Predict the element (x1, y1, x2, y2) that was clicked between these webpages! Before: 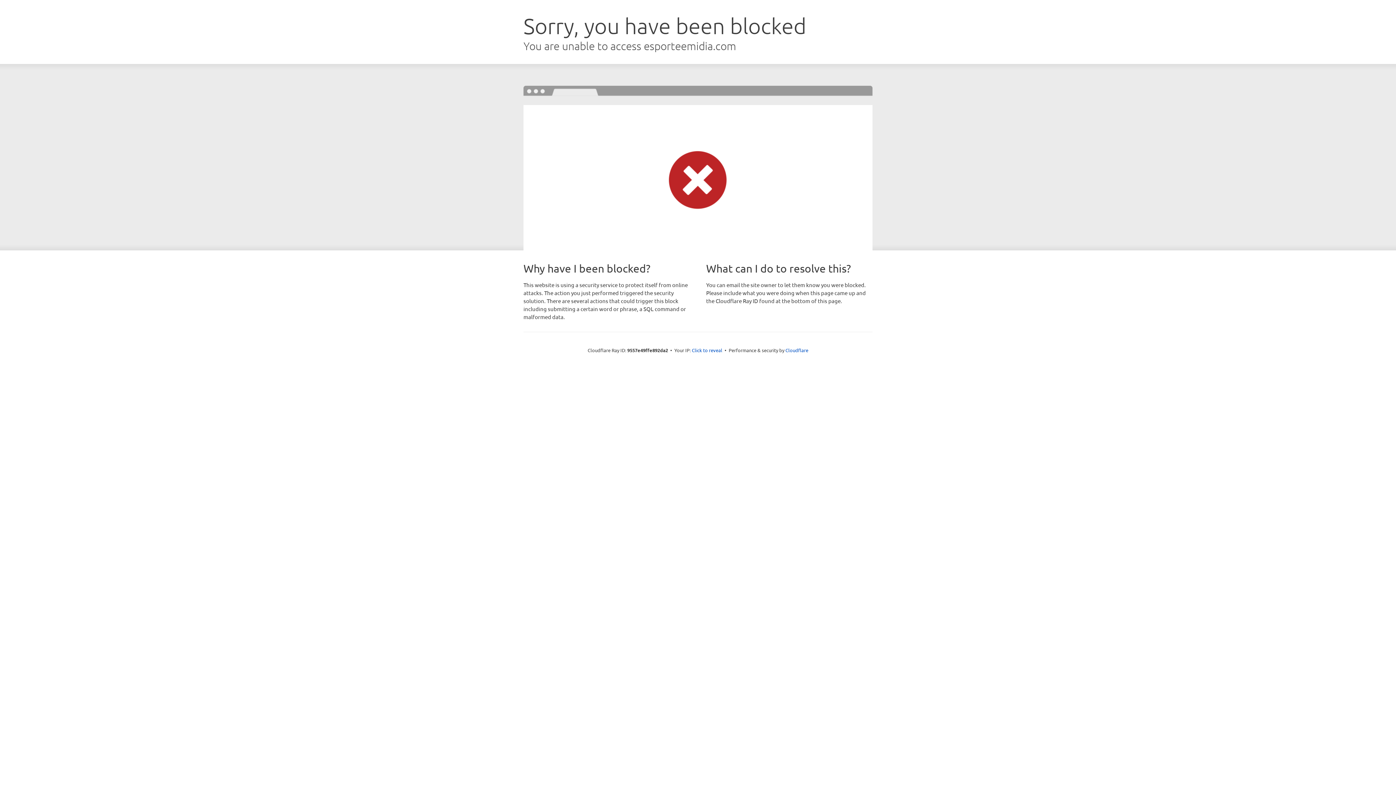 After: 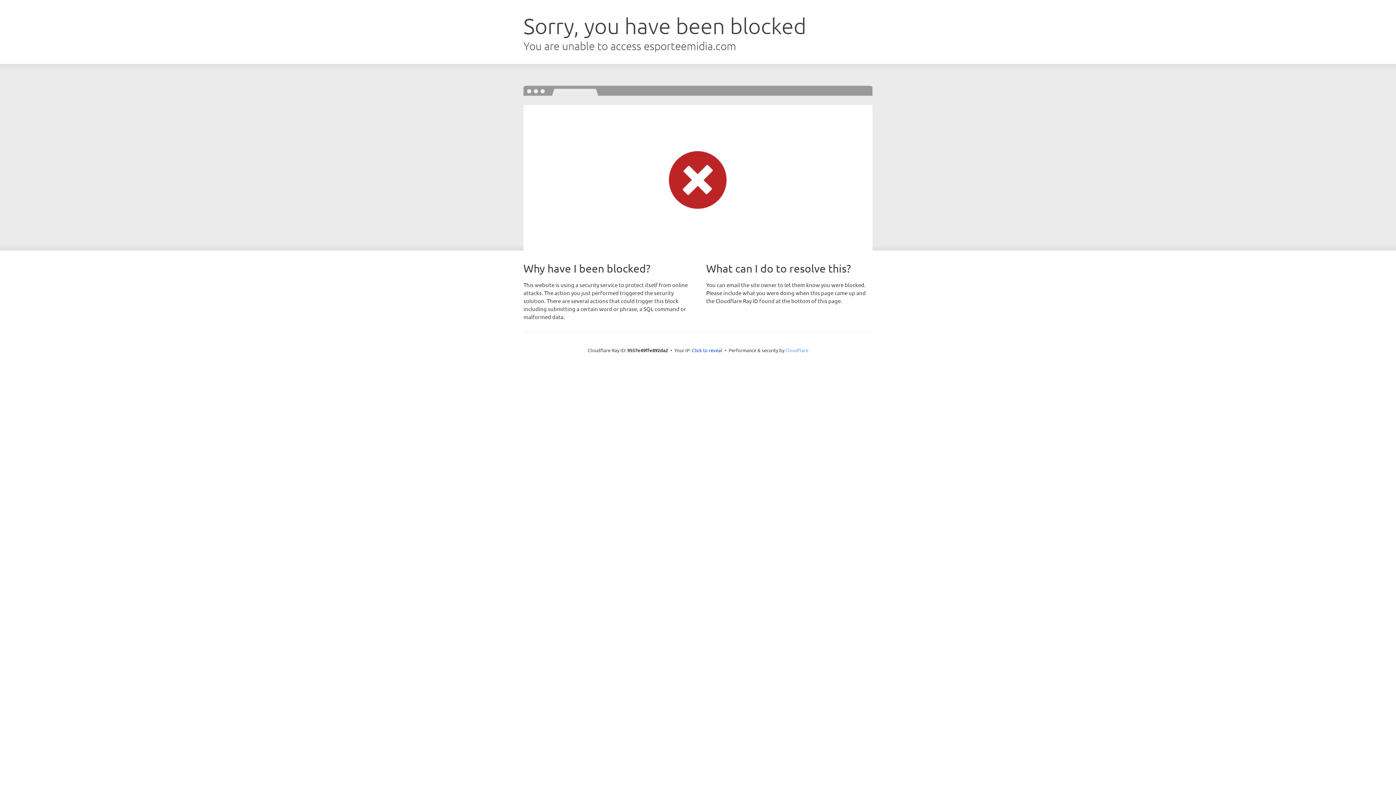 Action: label: Cloudflare bbox: (785, 347, 808, 353)